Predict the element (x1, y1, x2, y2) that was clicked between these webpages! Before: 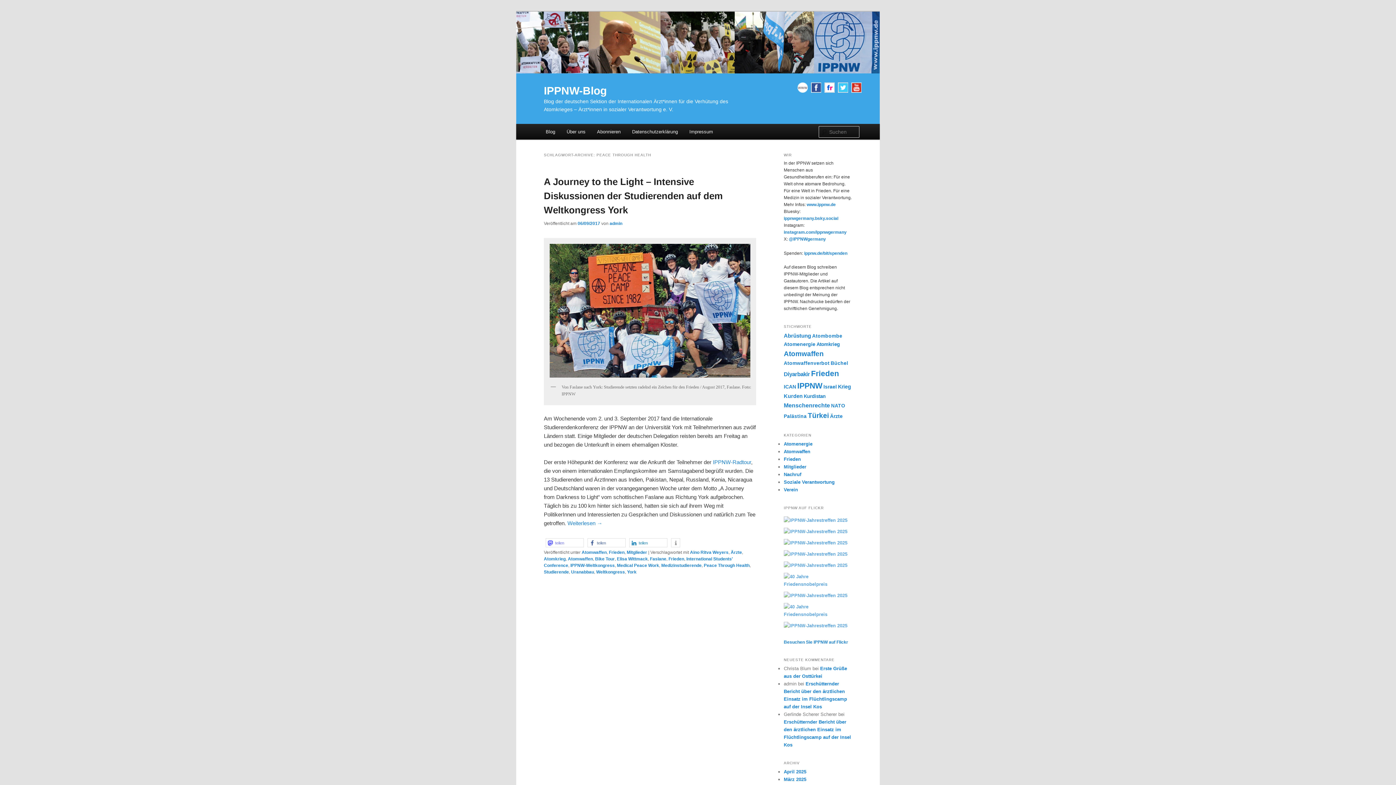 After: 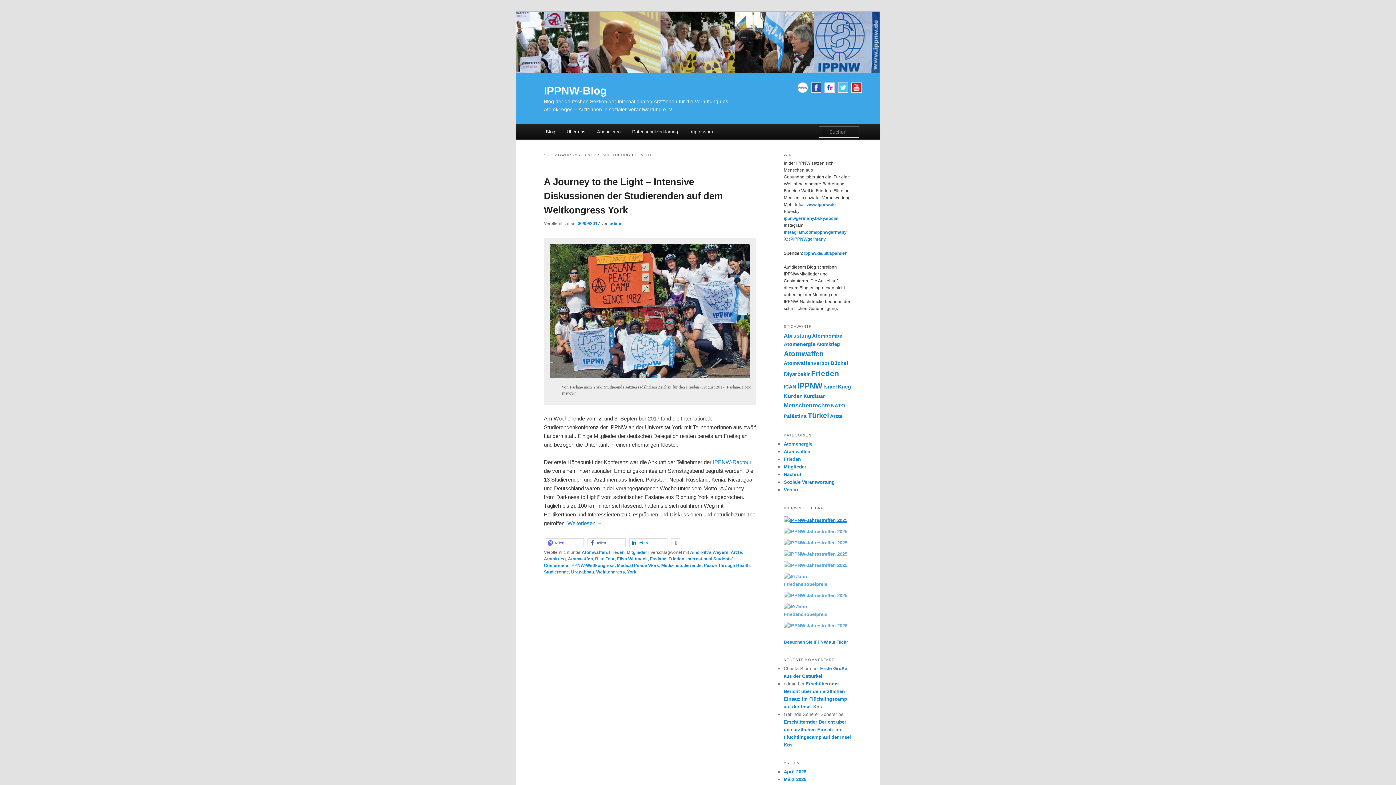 Action: bbox: (784, 516, 847, 524)